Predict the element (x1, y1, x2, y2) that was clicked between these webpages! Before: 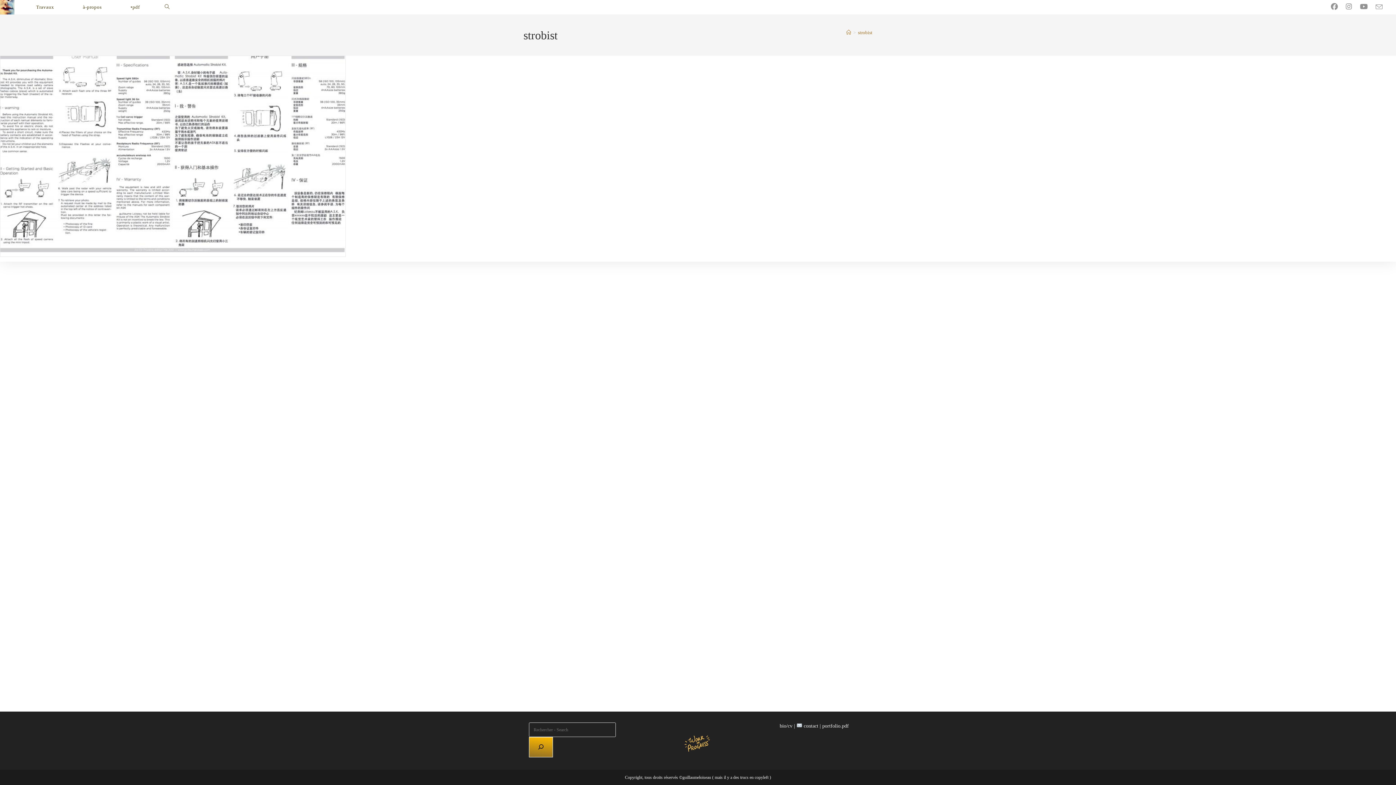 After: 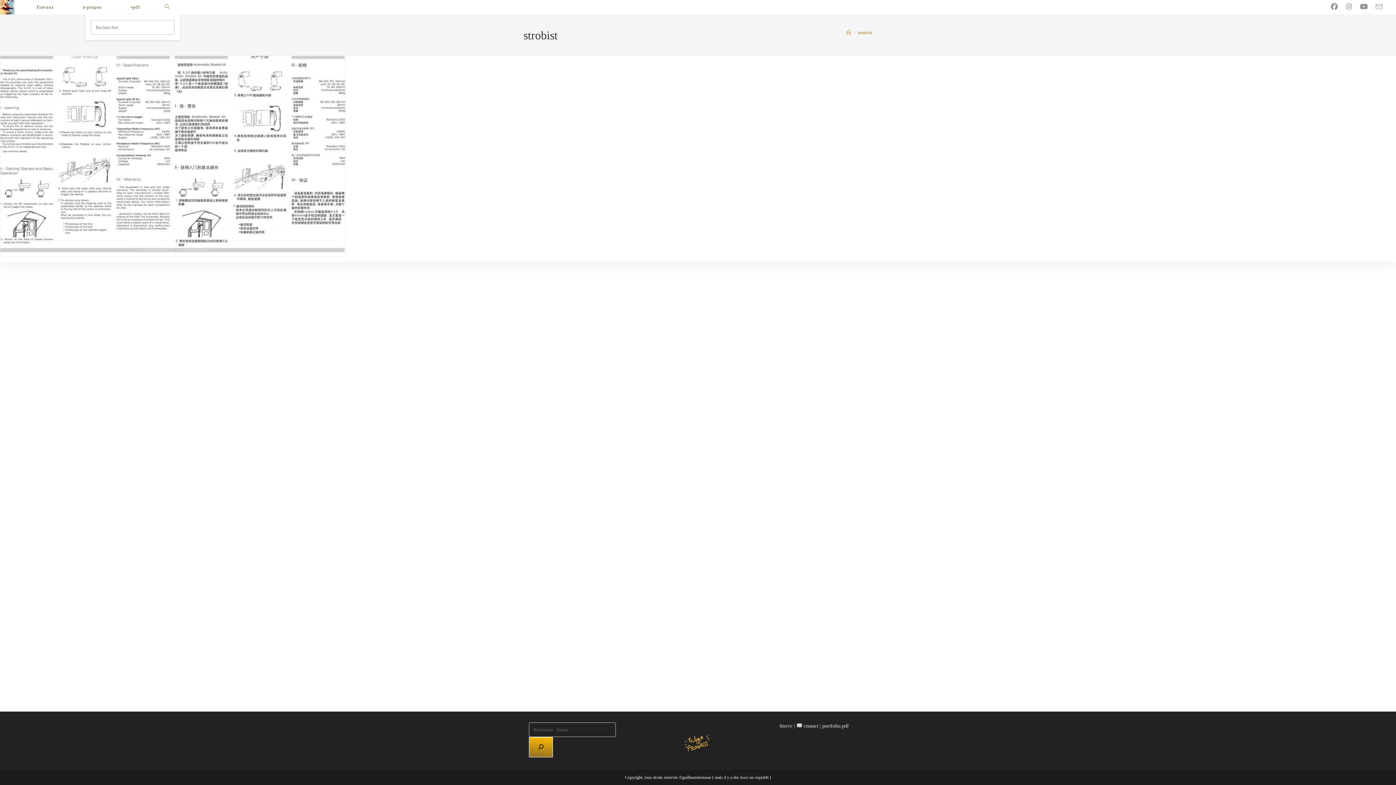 Action: bbox: (154, 0, 180, 14) label: Toggle website search